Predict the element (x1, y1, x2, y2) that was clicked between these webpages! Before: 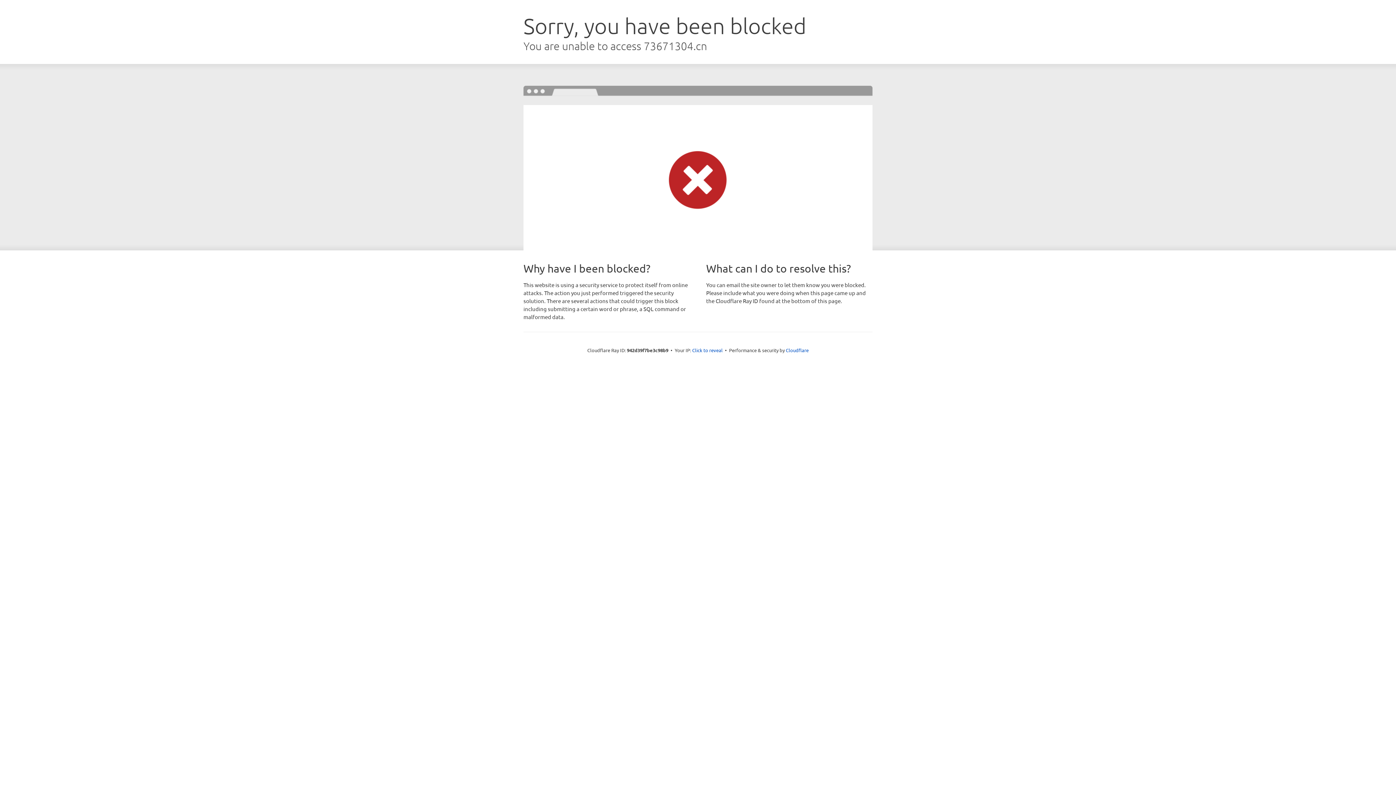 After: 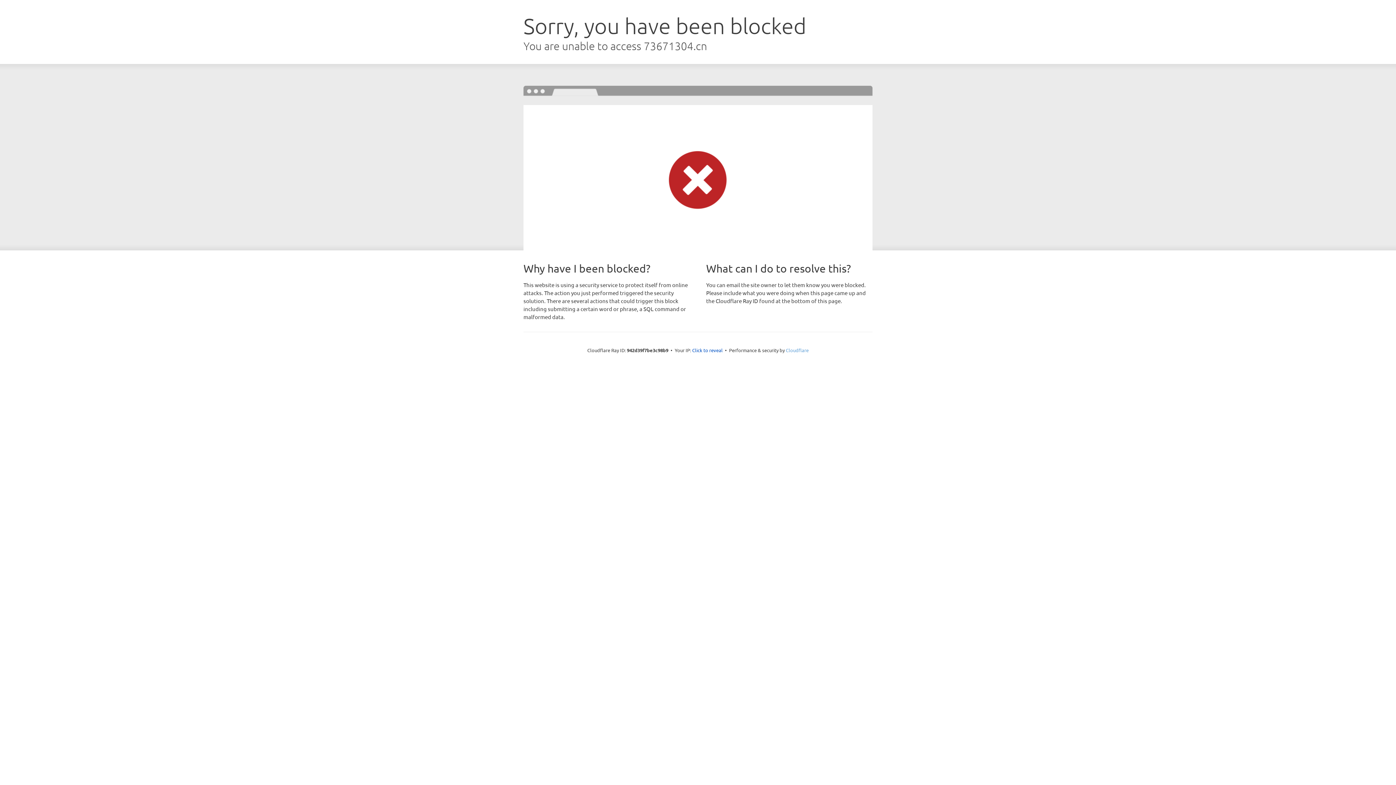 Action: bbox: (786, 347, 808, 353) label: Cloudflare